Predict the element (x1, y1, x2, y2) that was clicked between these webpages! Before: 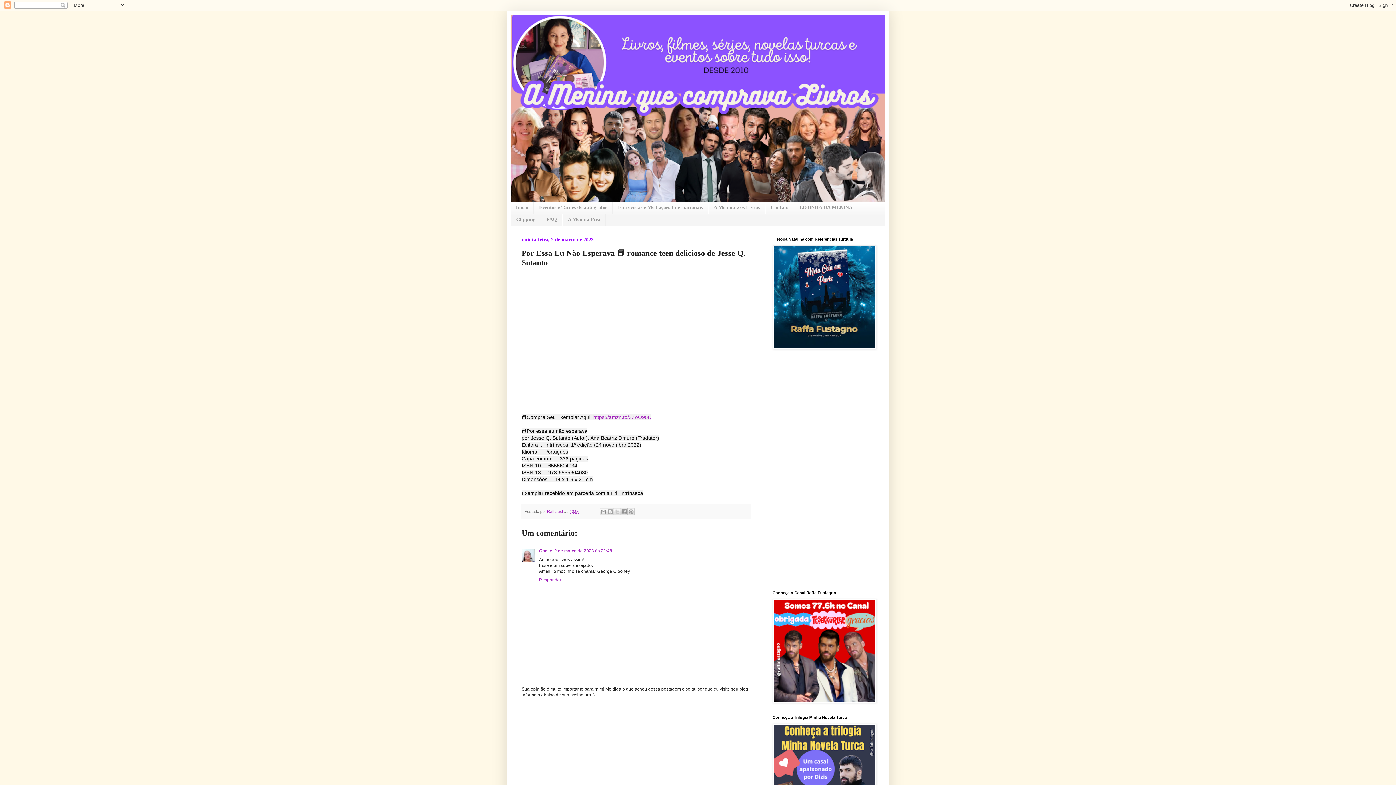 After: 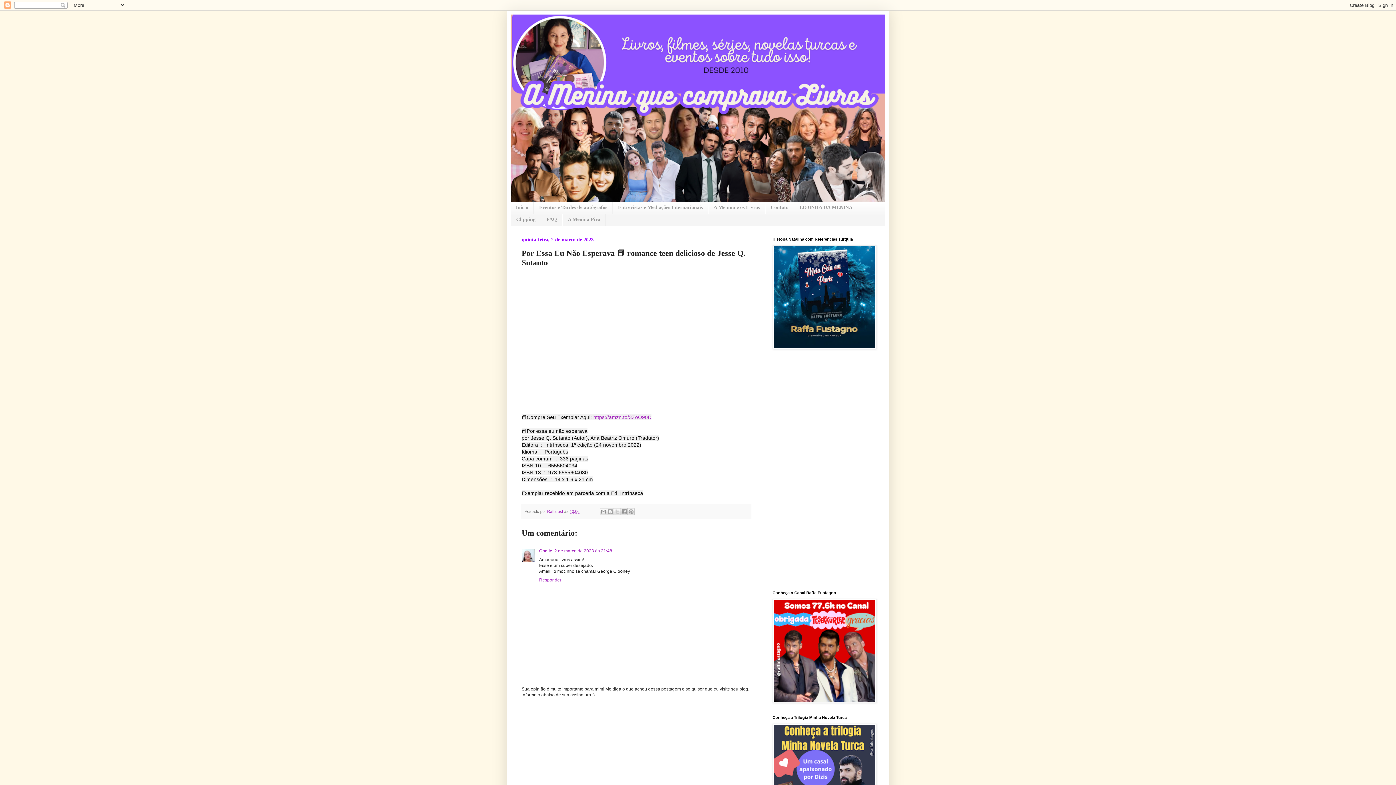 Action: bbox: (569, 509, 579, 513) label: 10:06